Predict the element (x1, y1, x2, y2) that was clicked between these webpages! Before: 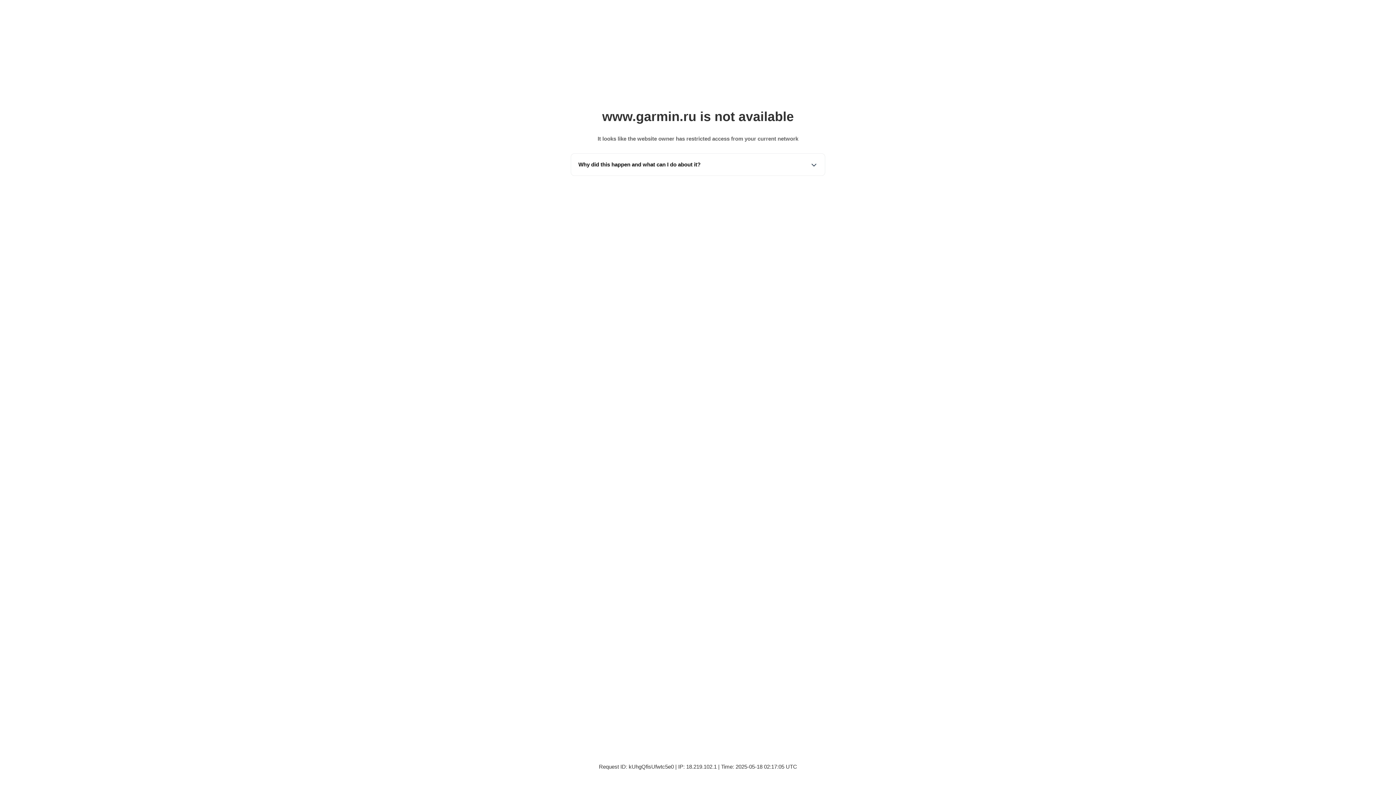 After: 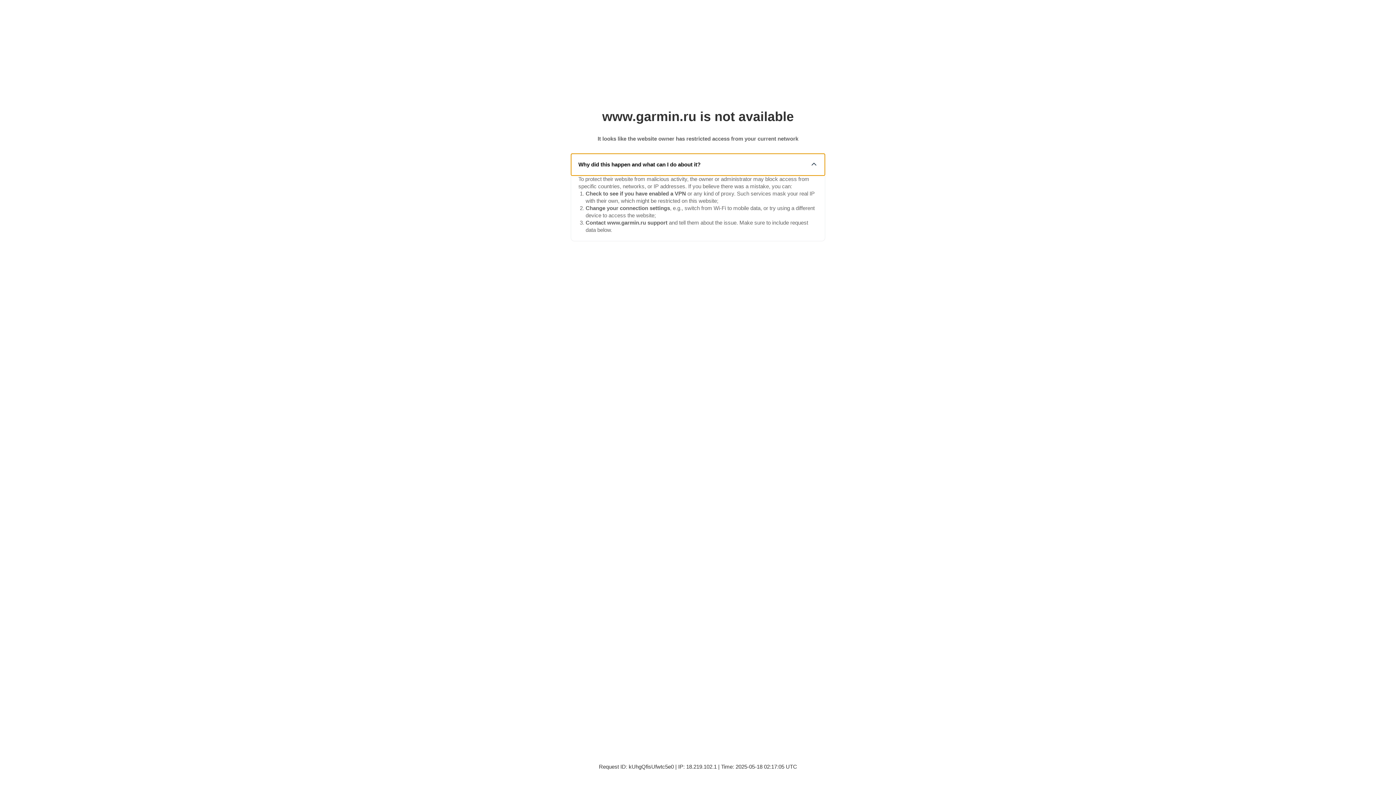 Action: bbox: (571, 153, 825, 175) label: Why did this happen and what can I do about it?